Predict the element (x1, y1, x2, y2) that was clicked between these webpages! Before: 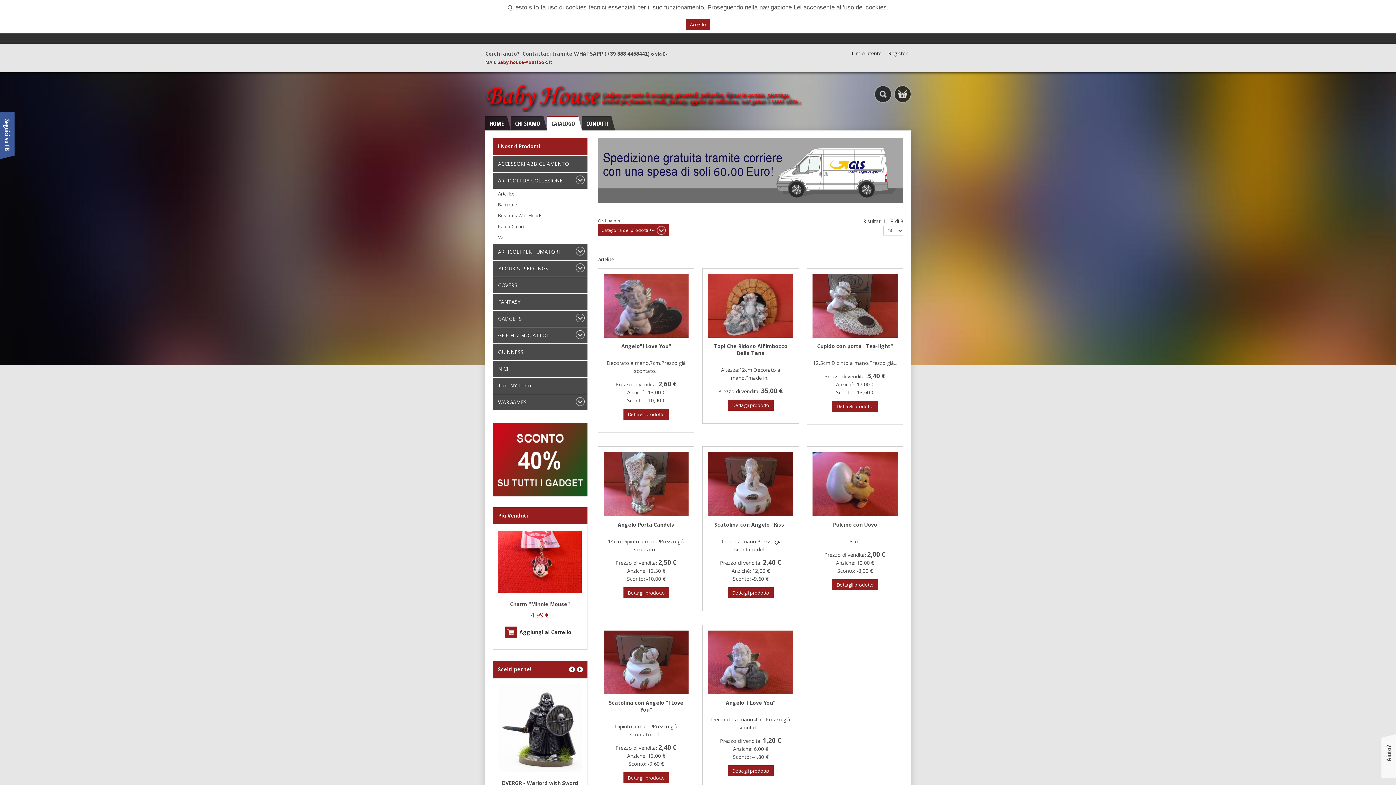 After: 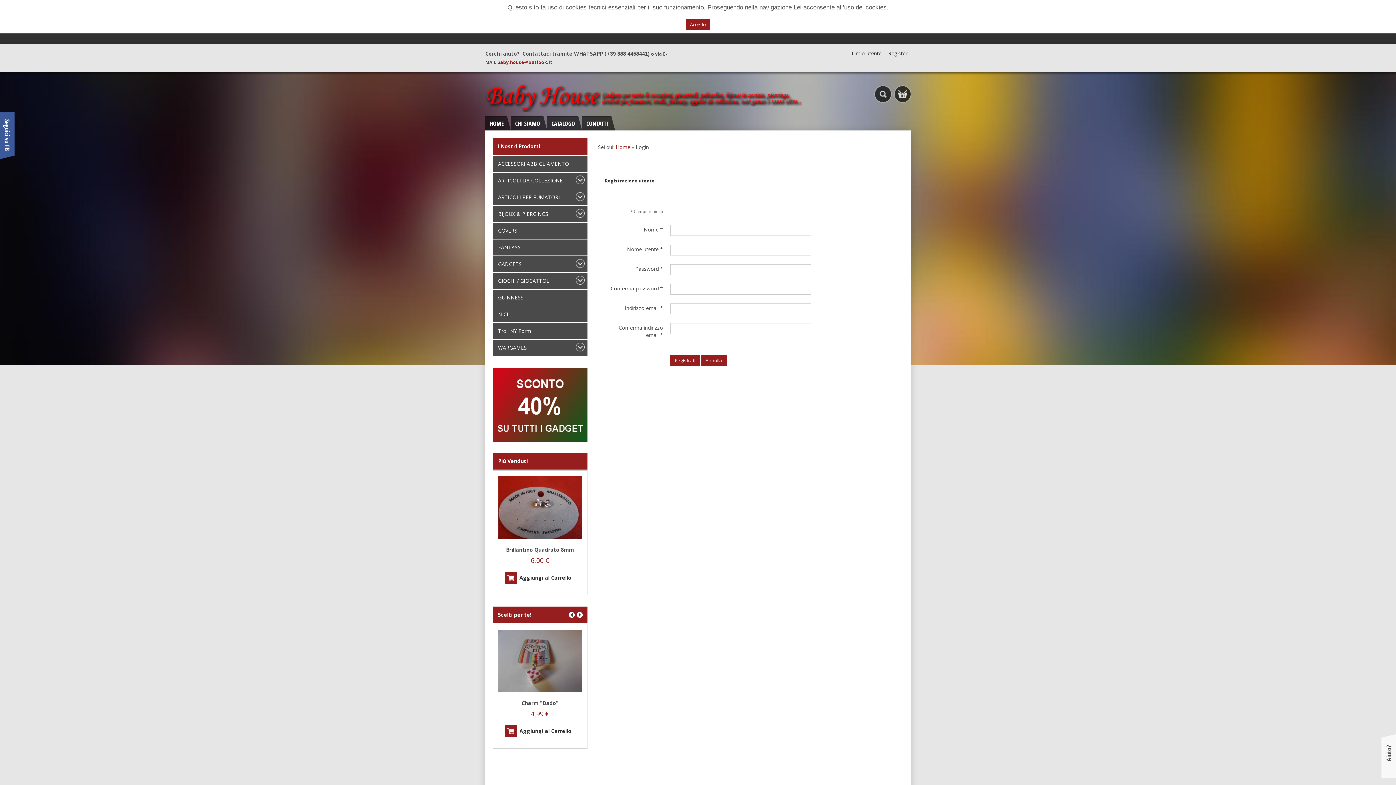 Action: label: Register bbox: (885, 48, 910, 58)